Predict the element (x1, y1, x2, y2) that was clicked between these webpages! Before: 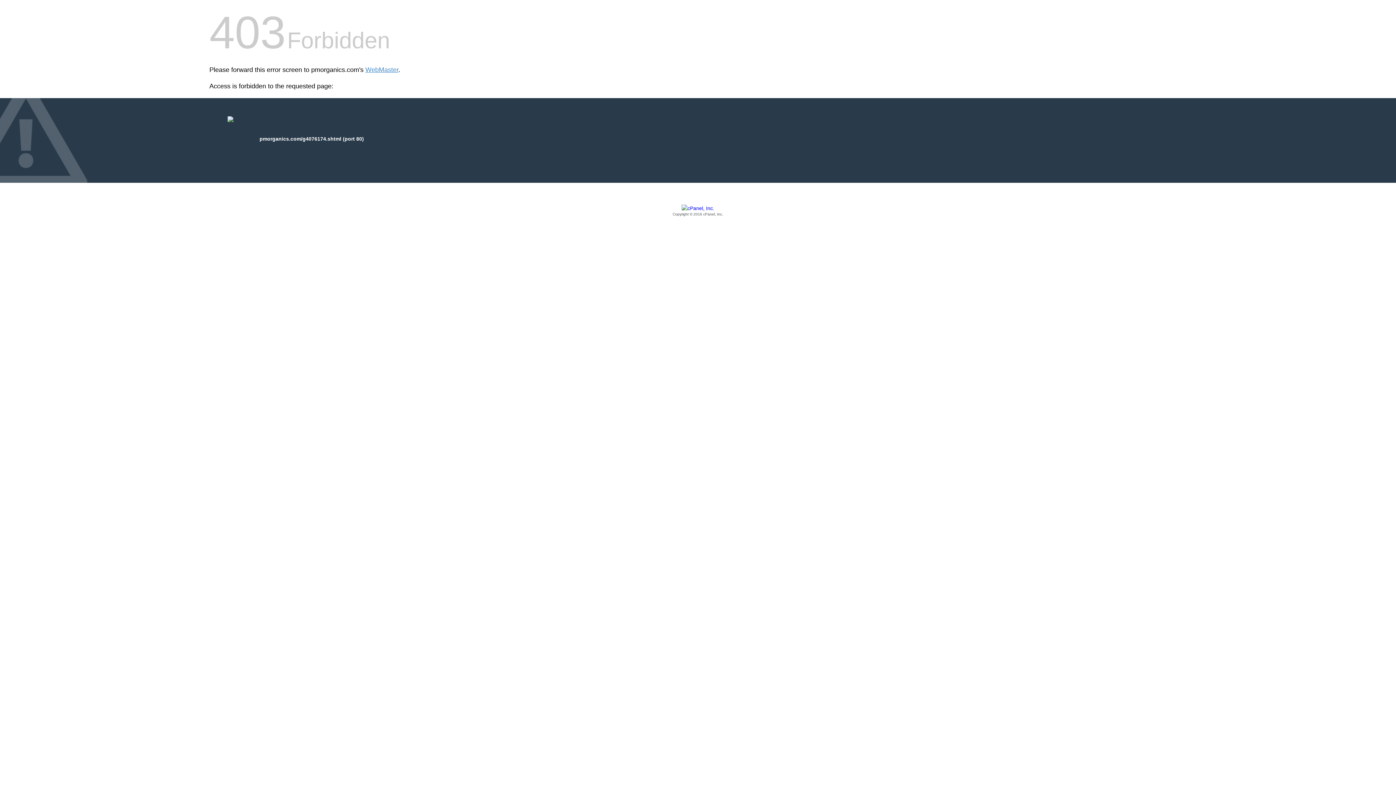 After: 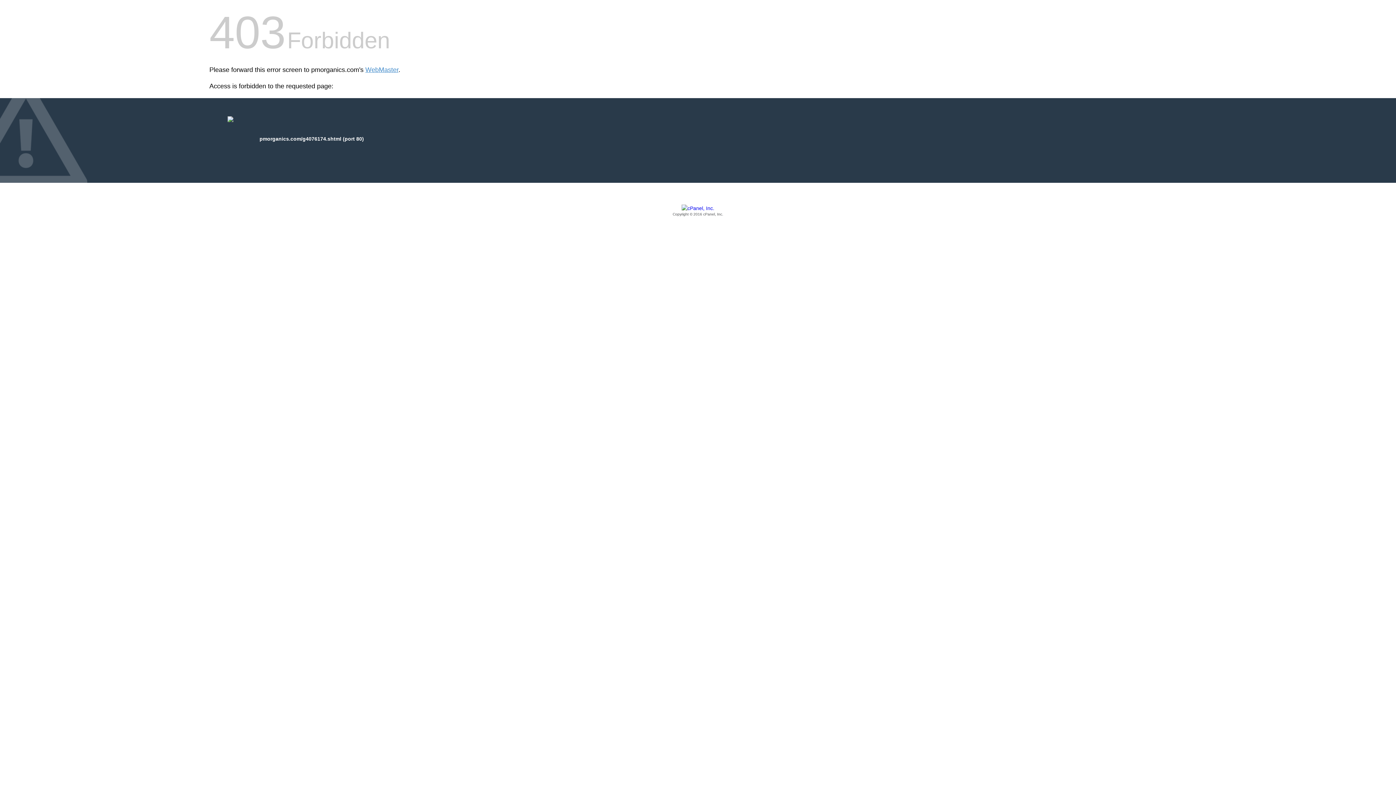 Action: label: Copyright © 2016 cPanel, Inc. bbox: (209, 205, 1186, 217)